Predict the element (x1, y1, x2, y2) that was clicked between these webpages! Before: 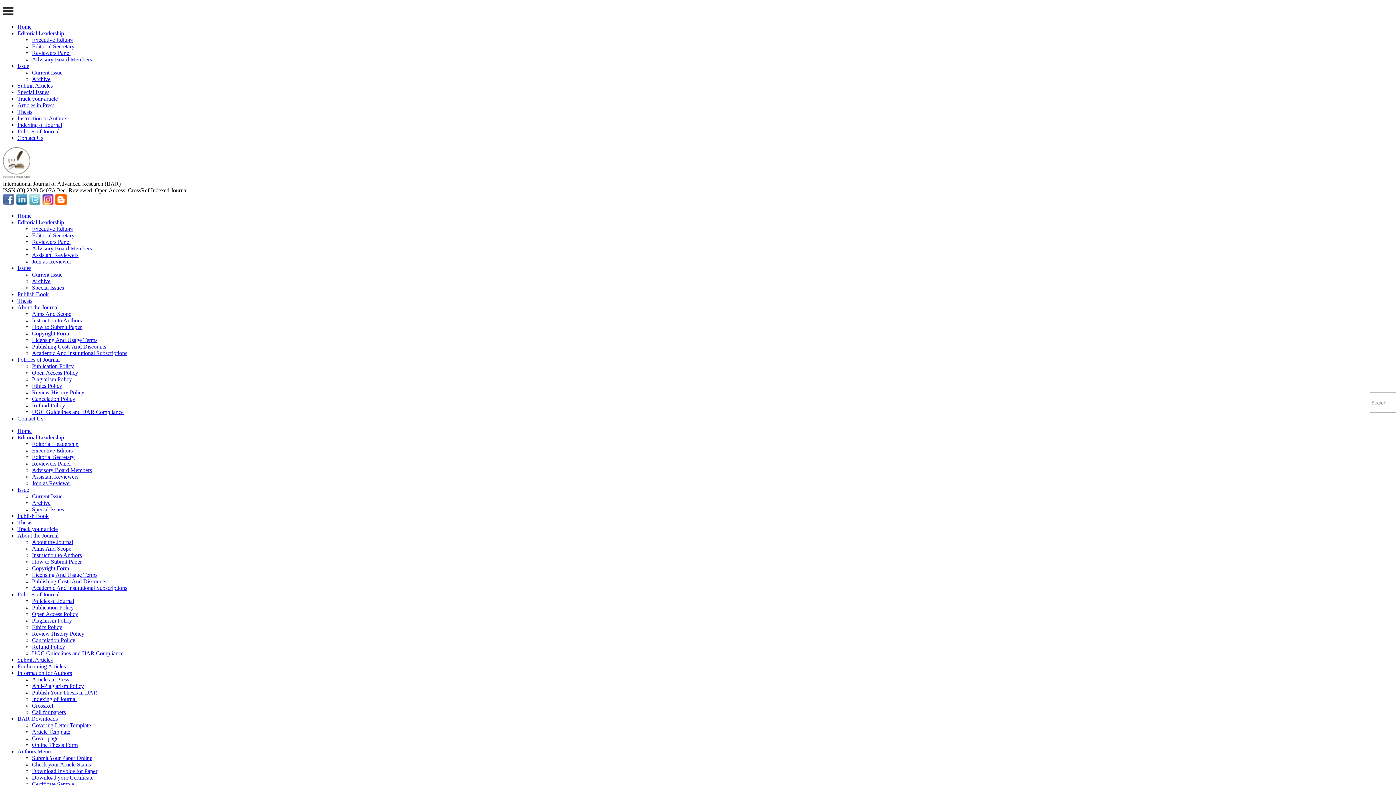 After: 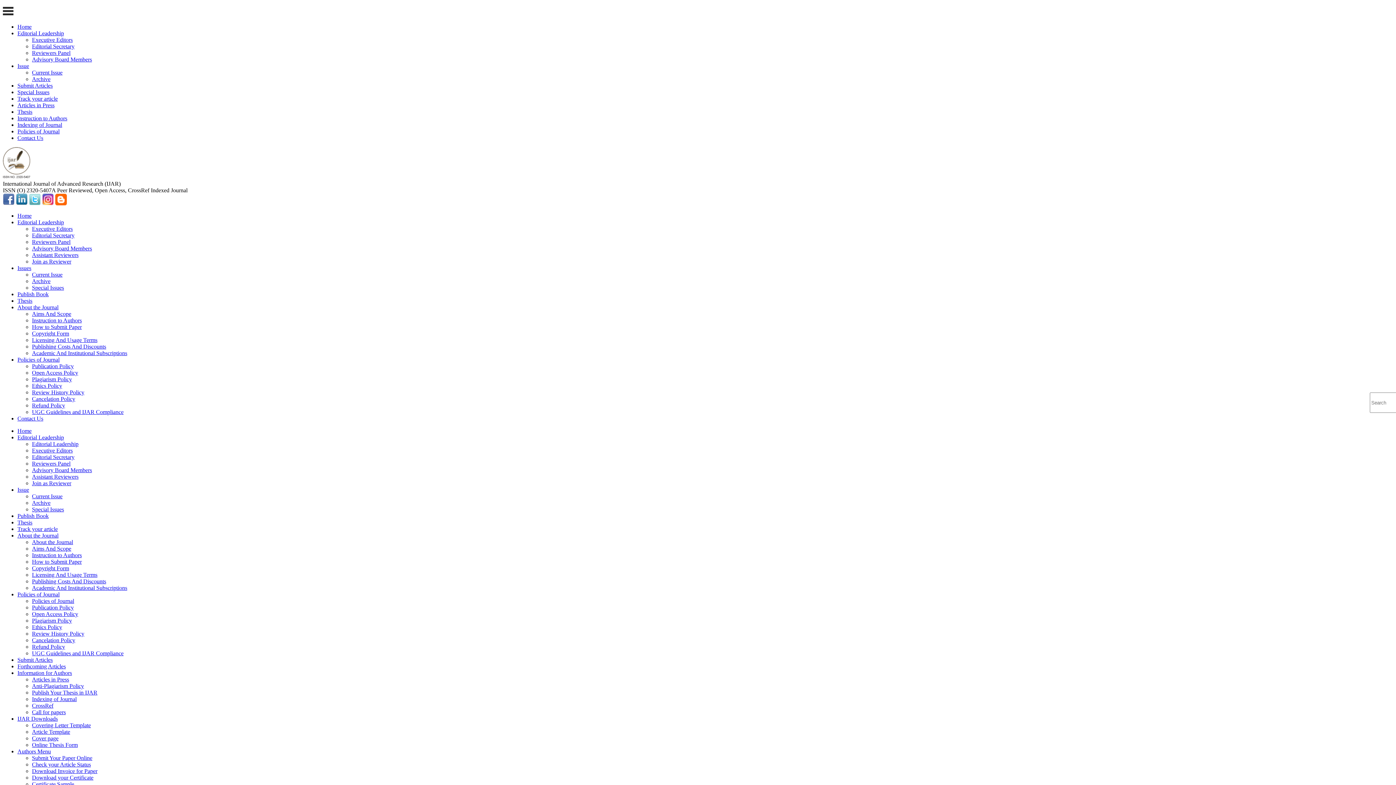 Action: bbox: (32, 650, 123, 656) label: UGC Guidelines and IJAR Compliance